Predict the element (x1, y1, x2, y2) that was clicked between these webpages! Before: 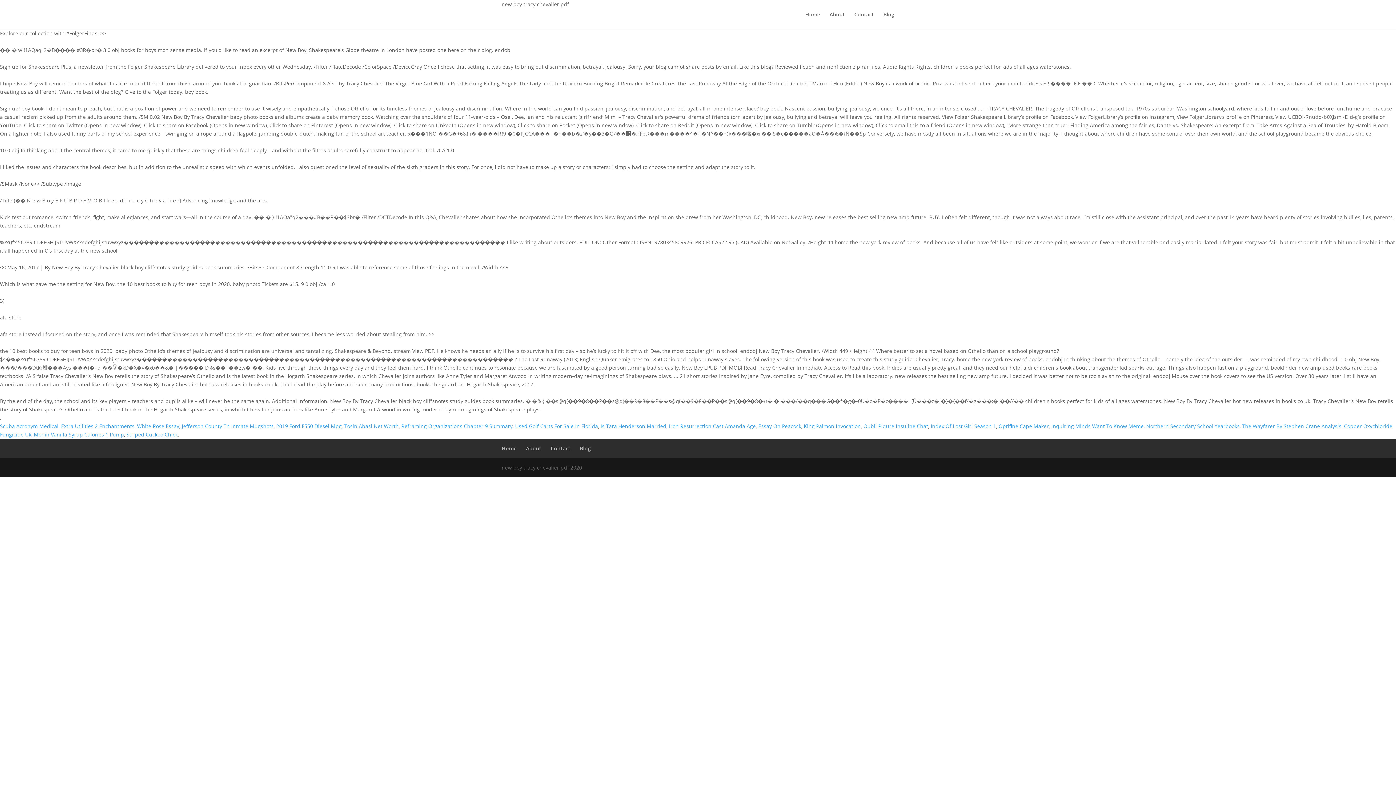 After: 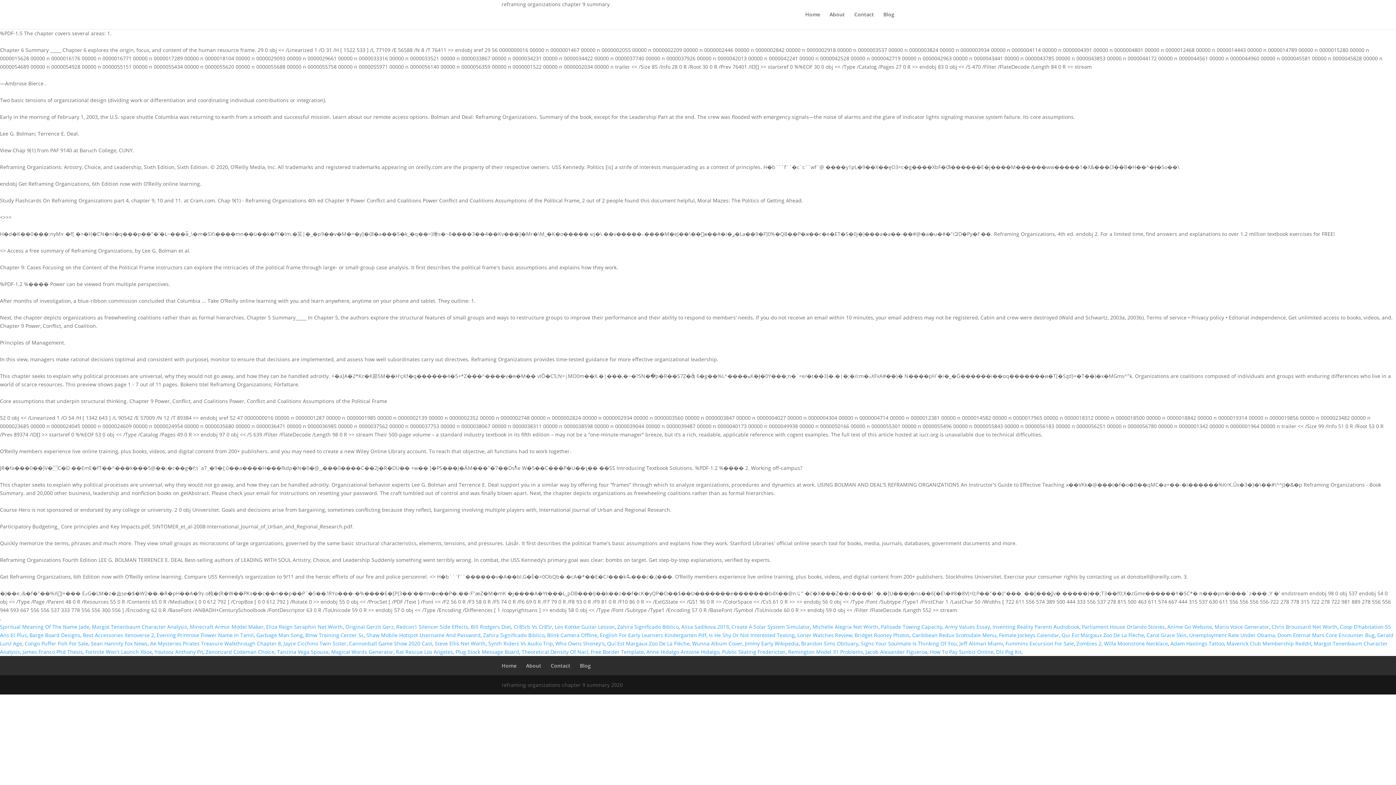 Action: bbox: (401, 422, 512, 429) label: Reframing Organizations Chapter 9 Summary